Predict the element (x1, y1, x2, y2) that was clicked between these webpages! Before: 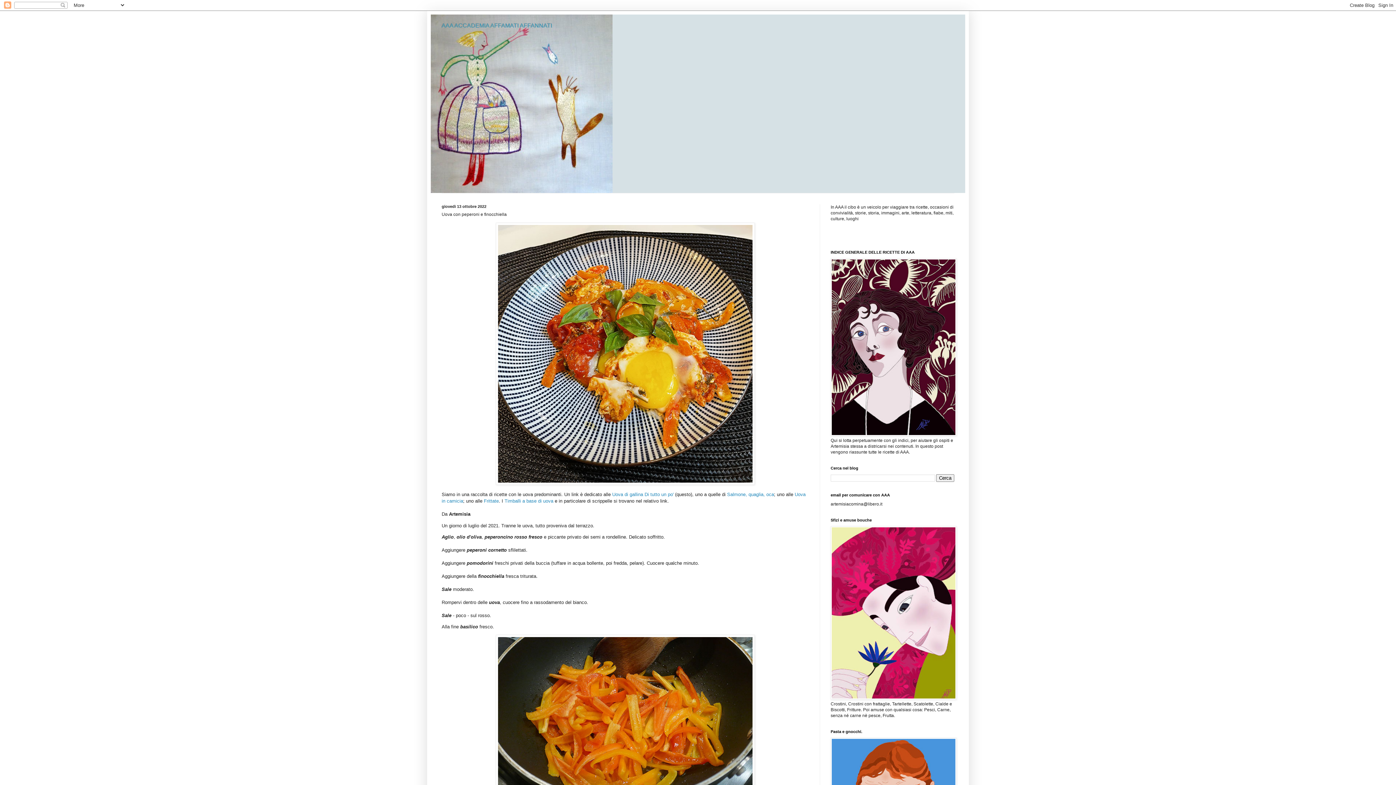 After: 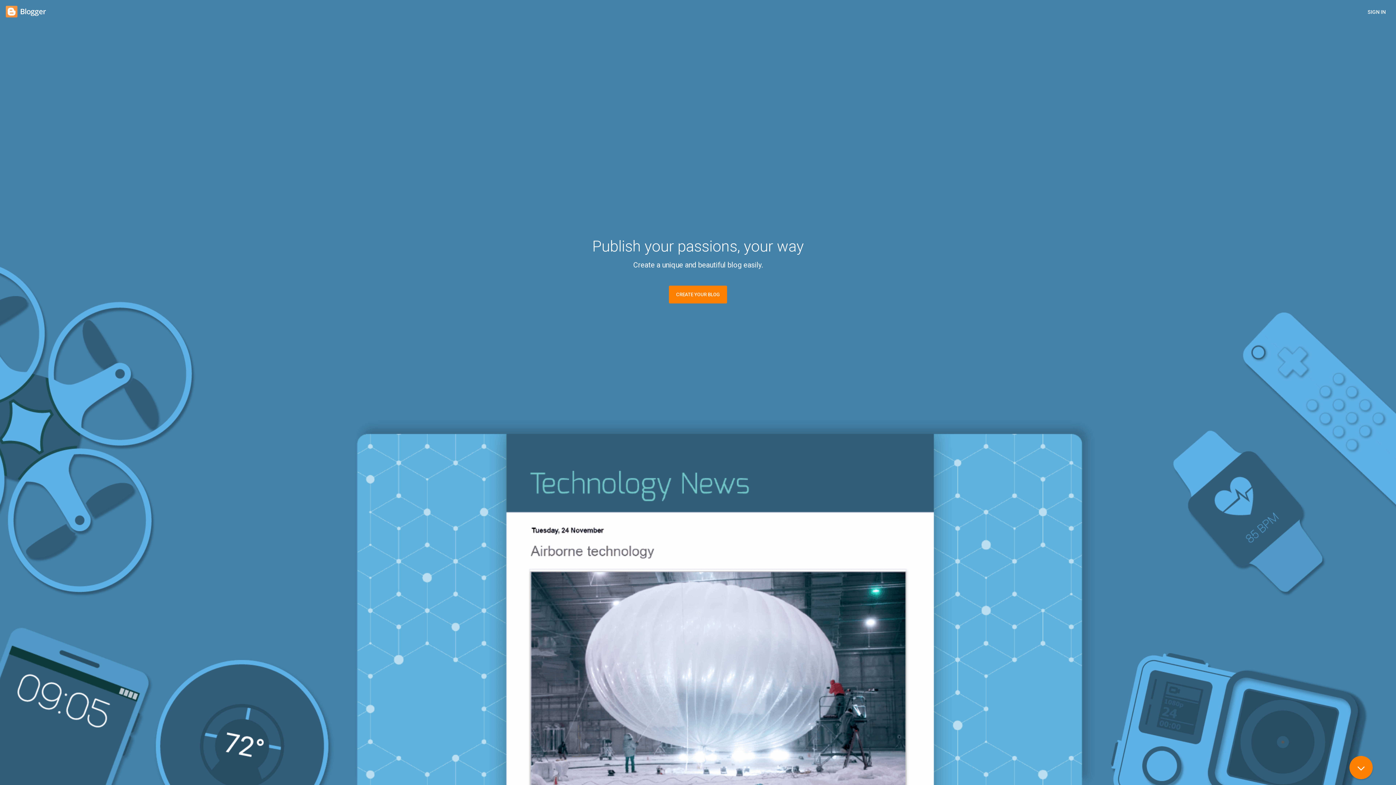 Action: label: Frittate bbox: (484, 498, 498, 504)